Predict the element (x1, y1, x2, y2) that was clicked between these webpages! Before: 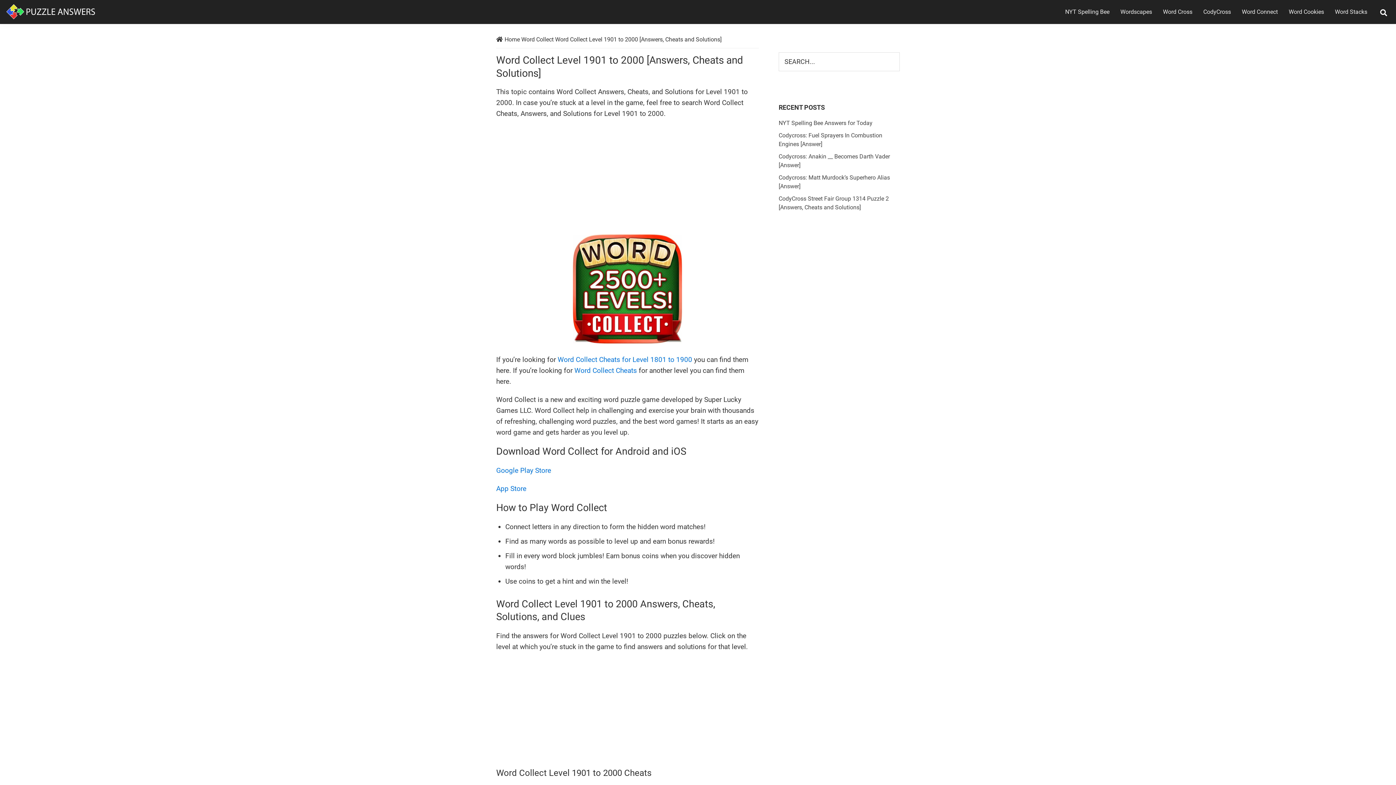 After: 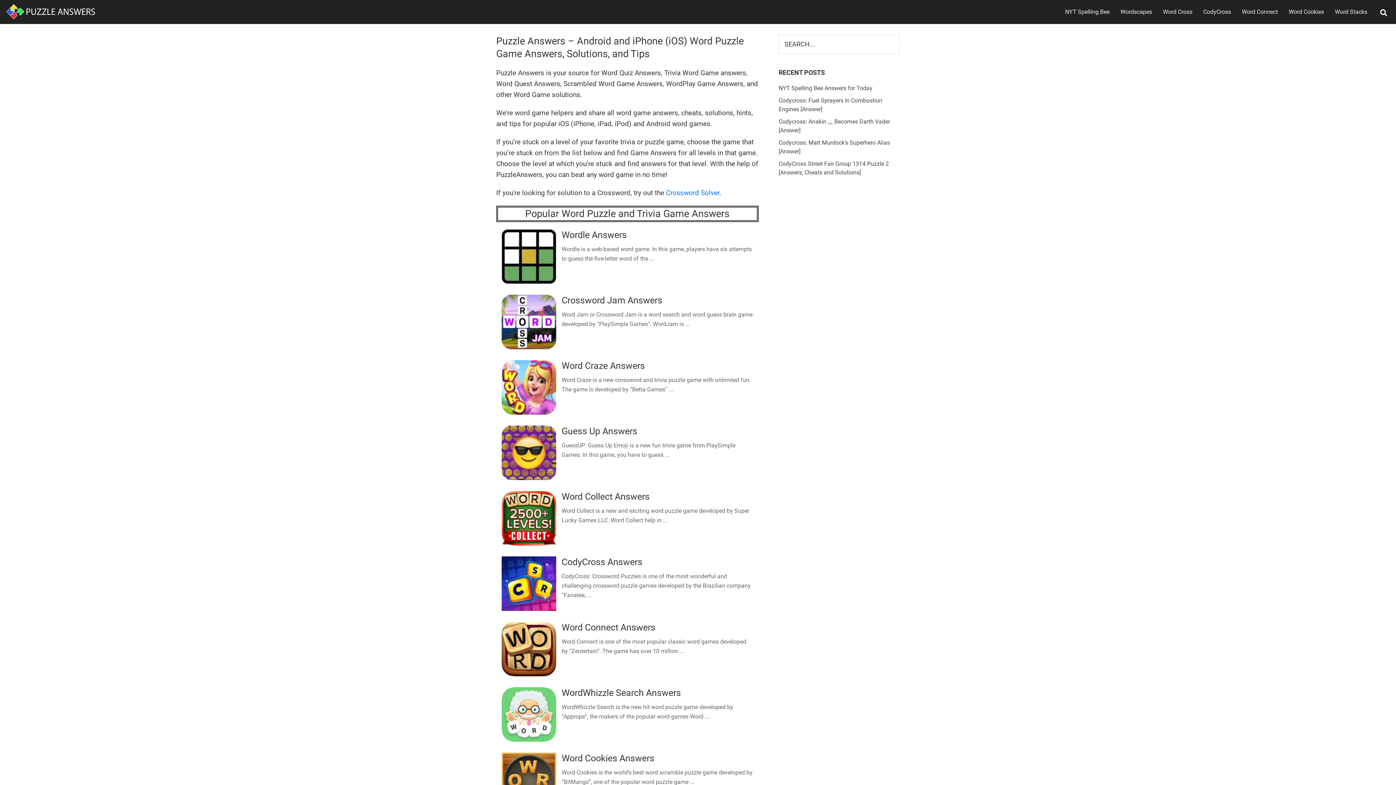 Action: bbox: (5, 4, 96, 13)